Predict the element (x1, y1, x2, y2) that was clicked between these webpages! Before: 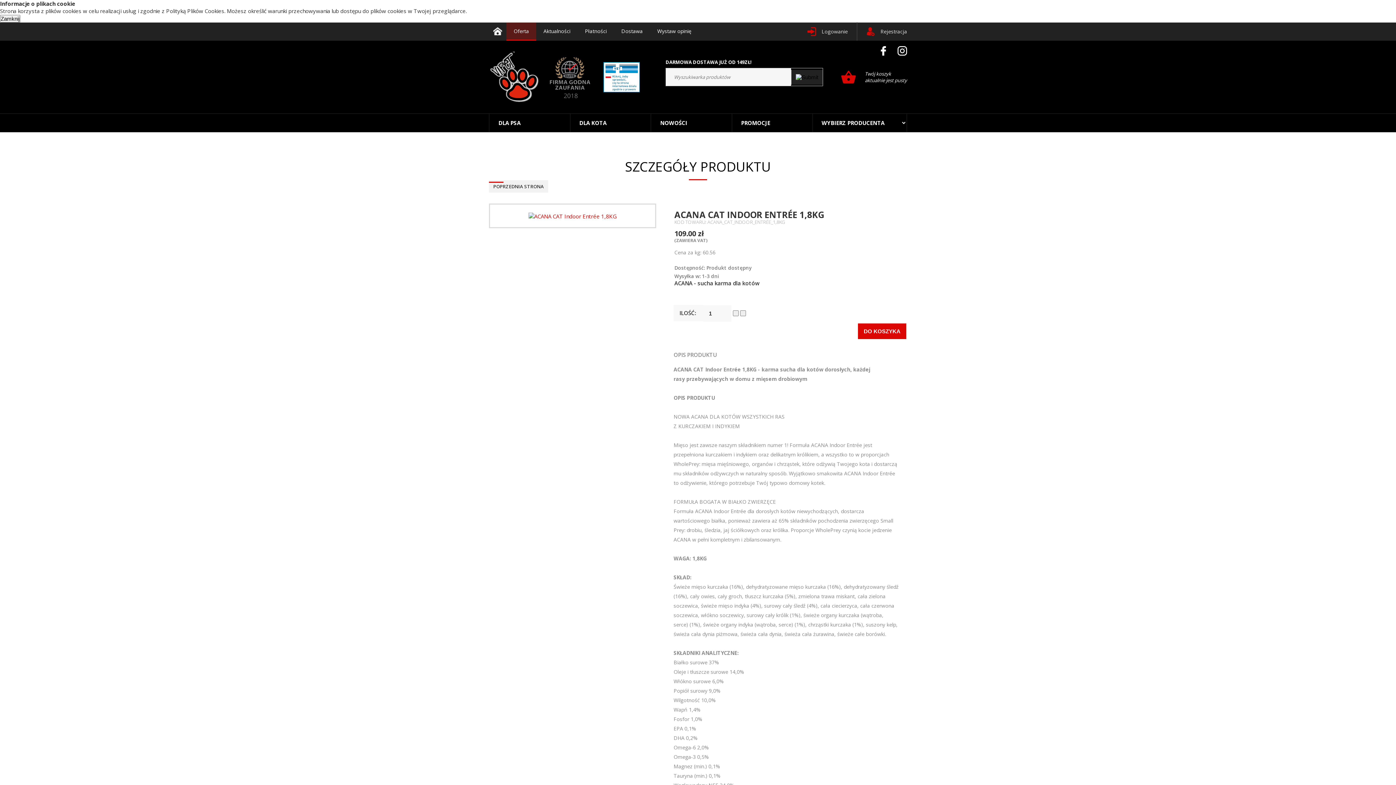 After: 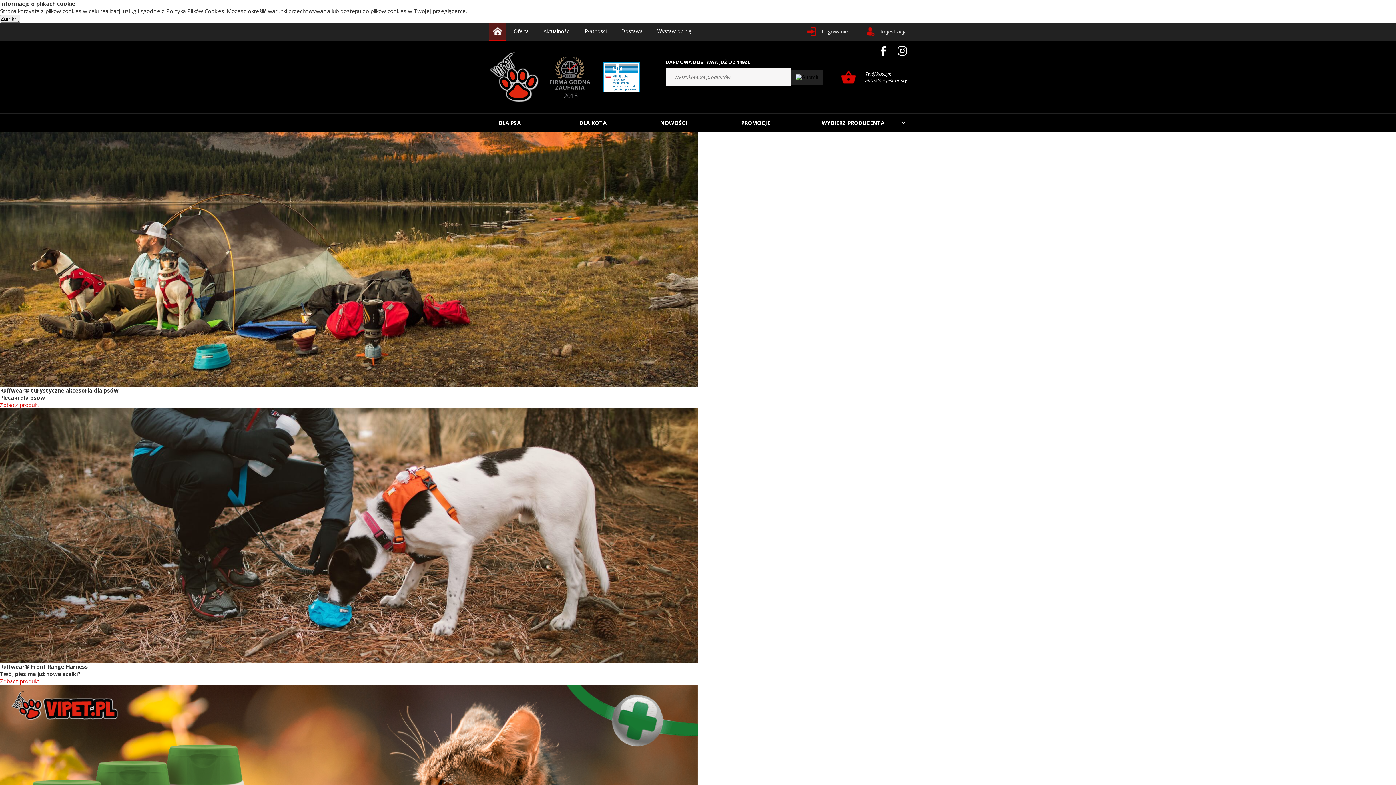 Action: bbox: (489, 22, 506, 40)